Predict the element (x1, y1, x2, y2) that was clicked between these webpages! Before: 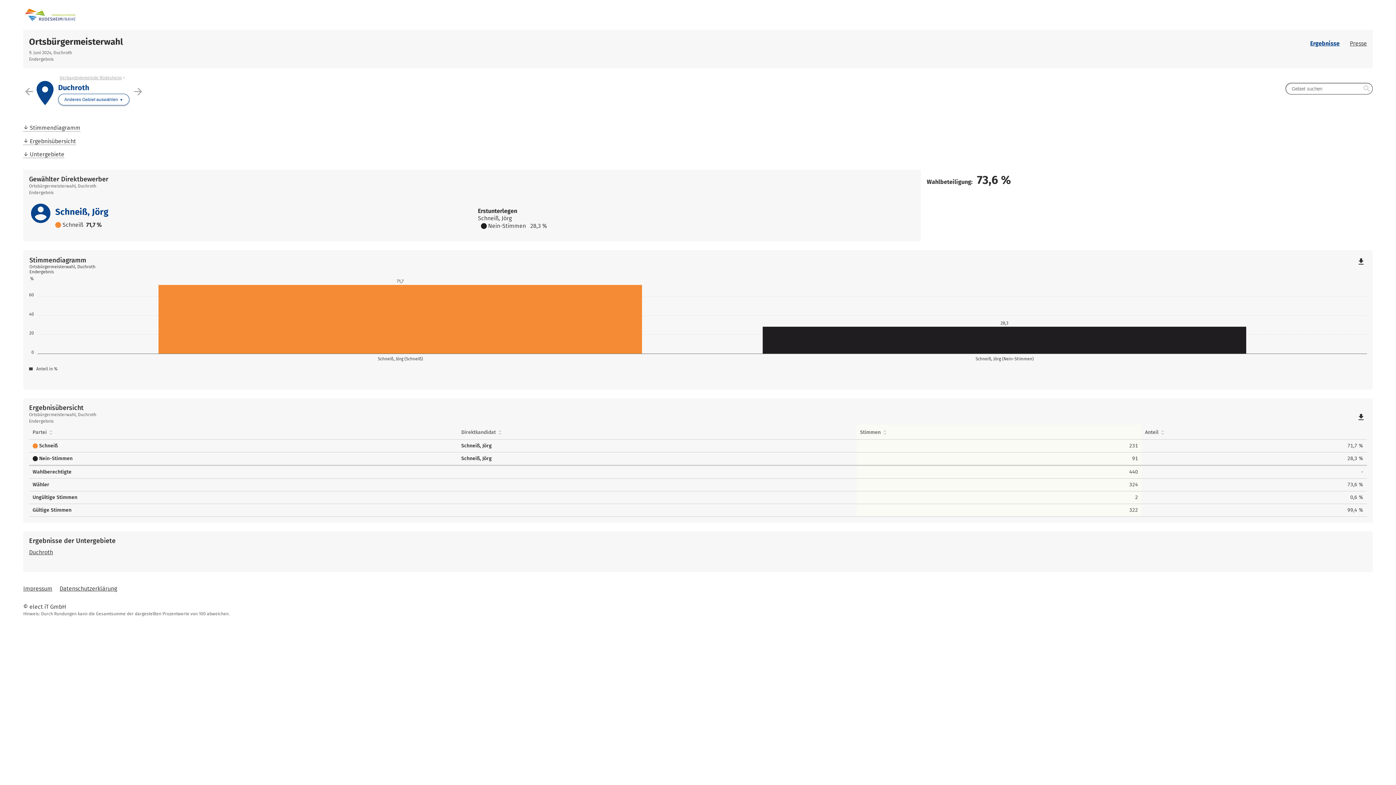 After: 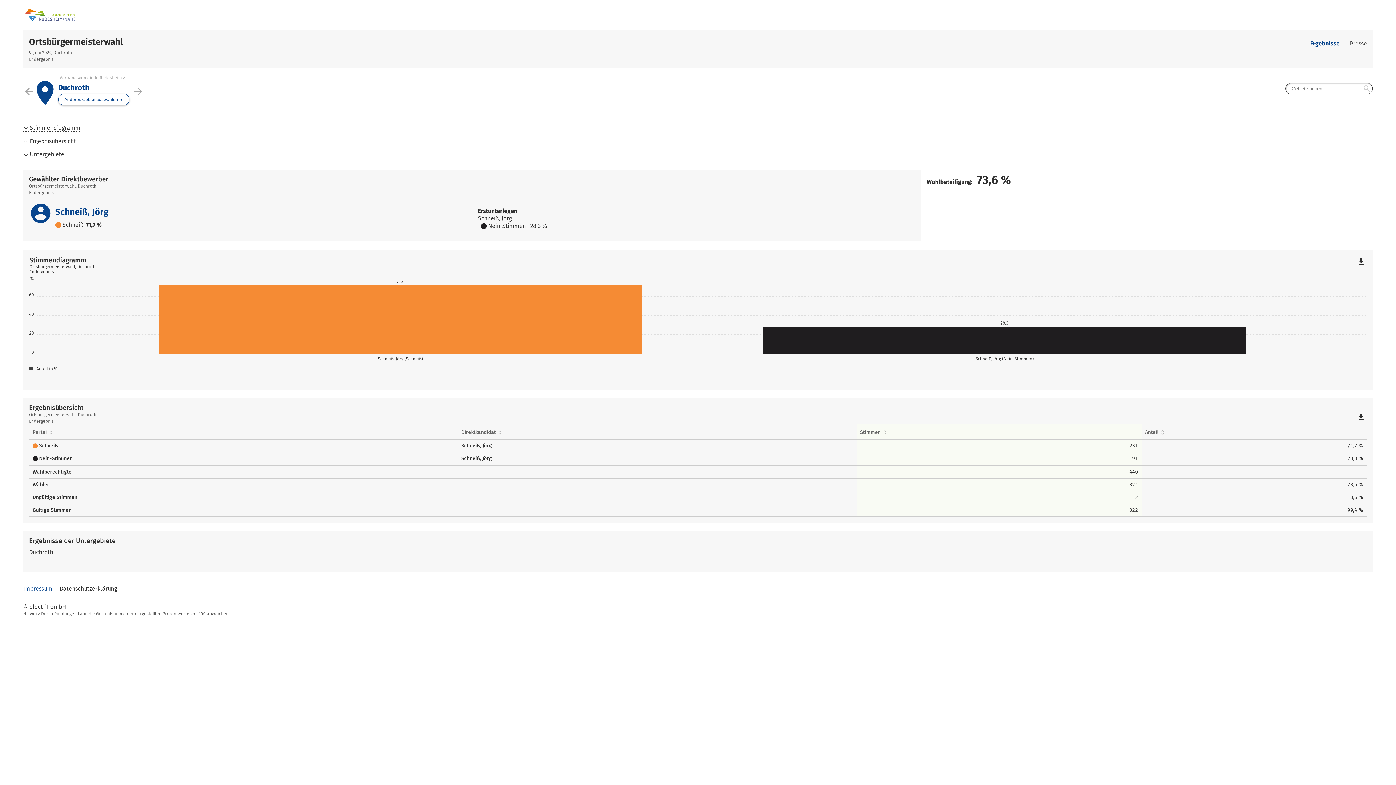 Action: bbox: (23, 581, 52, 597) label: Impressum